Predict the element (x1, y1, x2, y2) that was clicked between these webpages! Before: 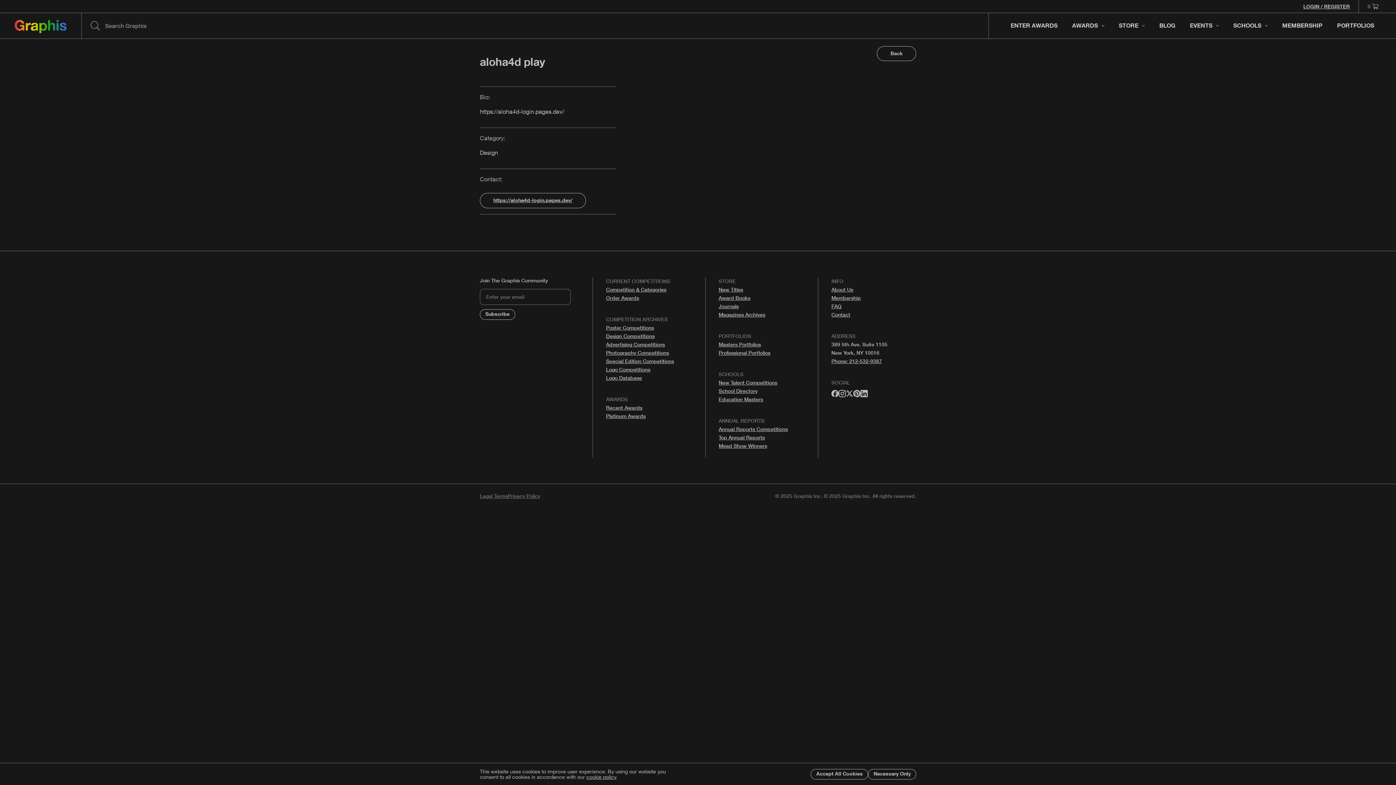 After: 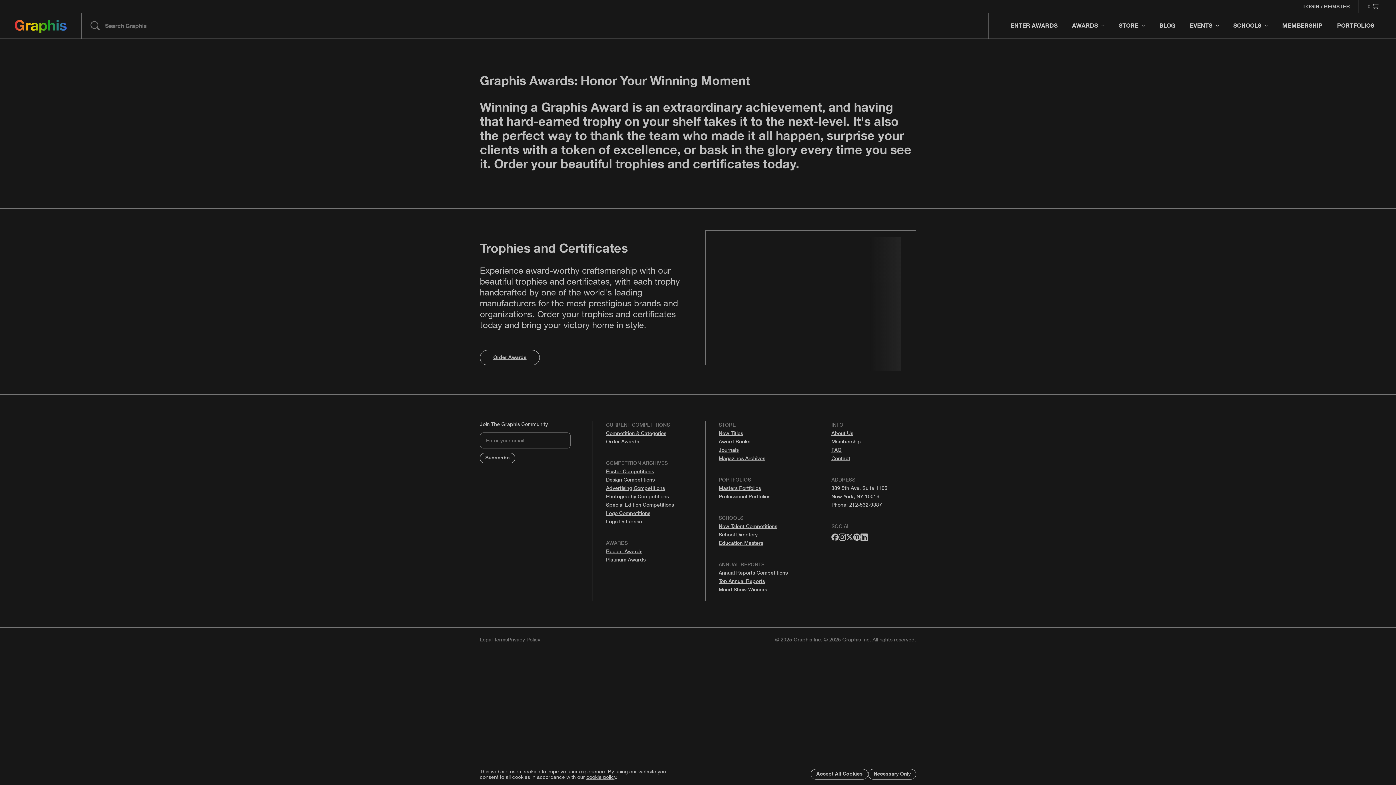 Action: label: Order Awards bbox: (606, 294, 639, 301)